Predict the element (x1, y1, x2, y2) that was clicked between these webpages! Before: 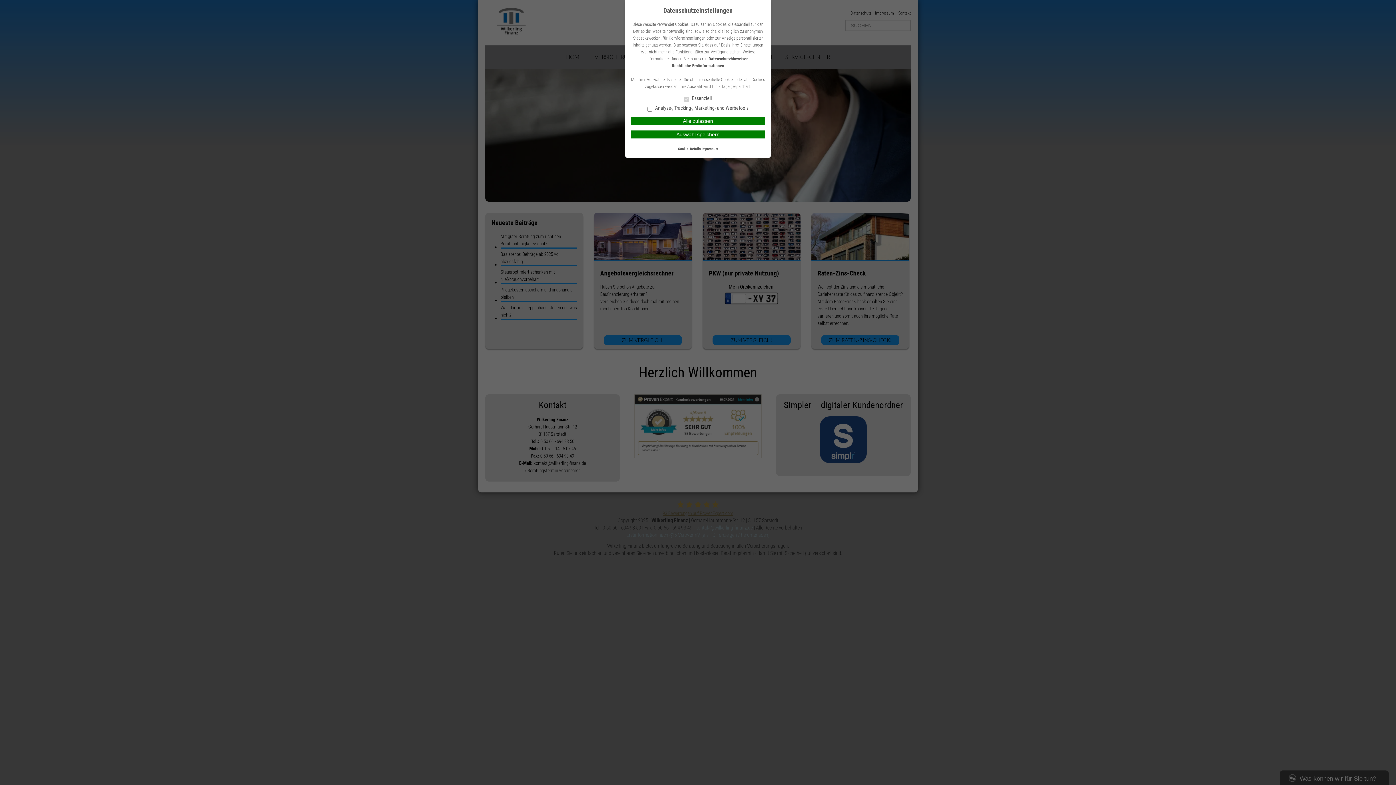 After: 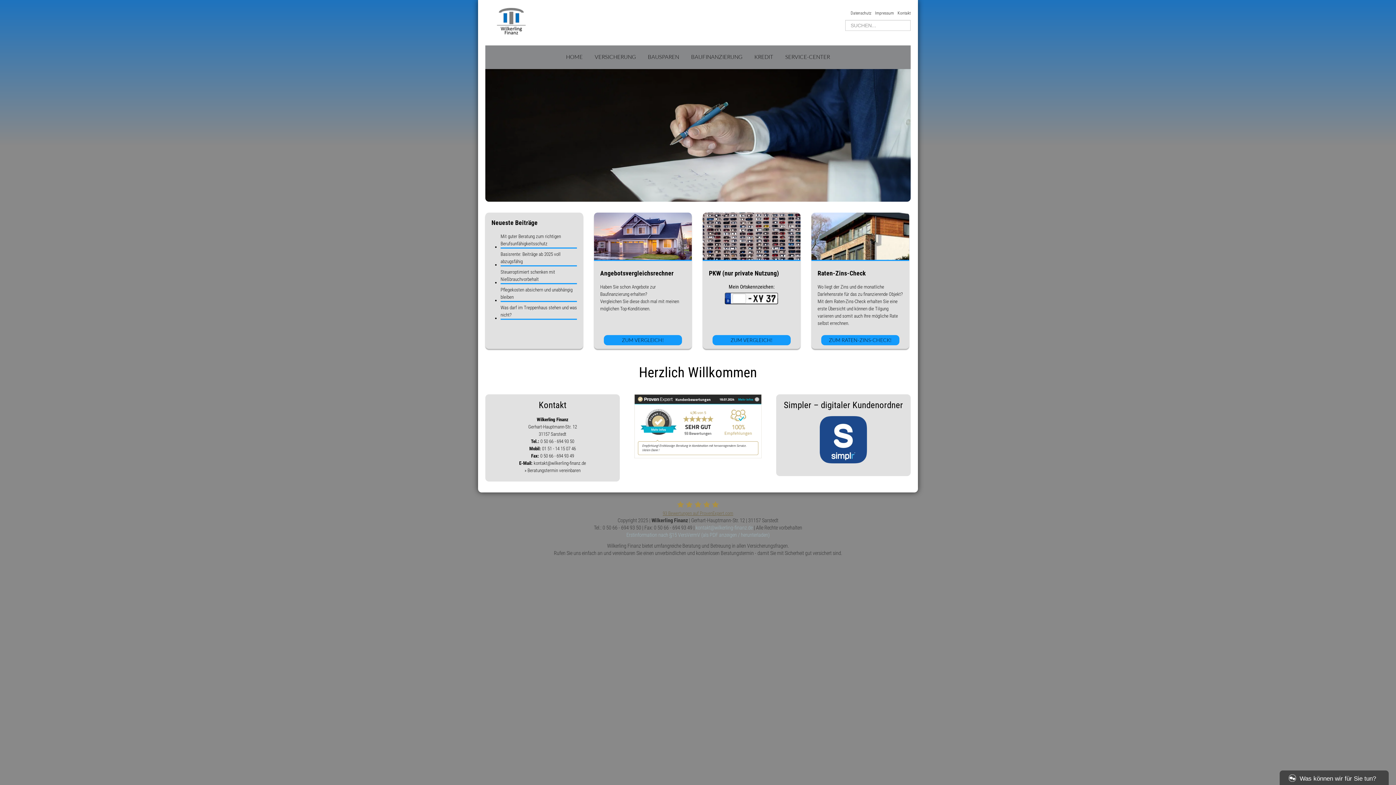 Action: bbox: (630, 117, 765, 125) label: Alle zulassen